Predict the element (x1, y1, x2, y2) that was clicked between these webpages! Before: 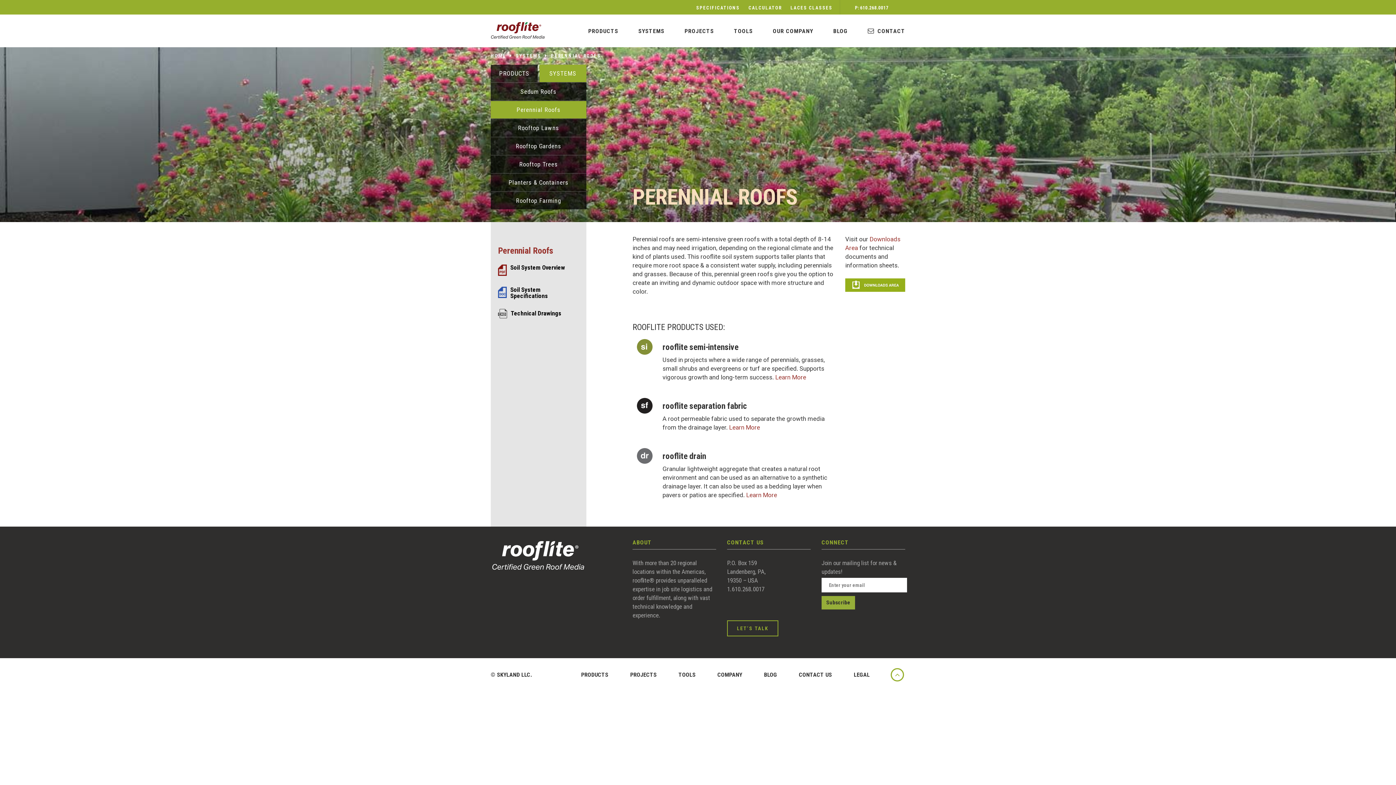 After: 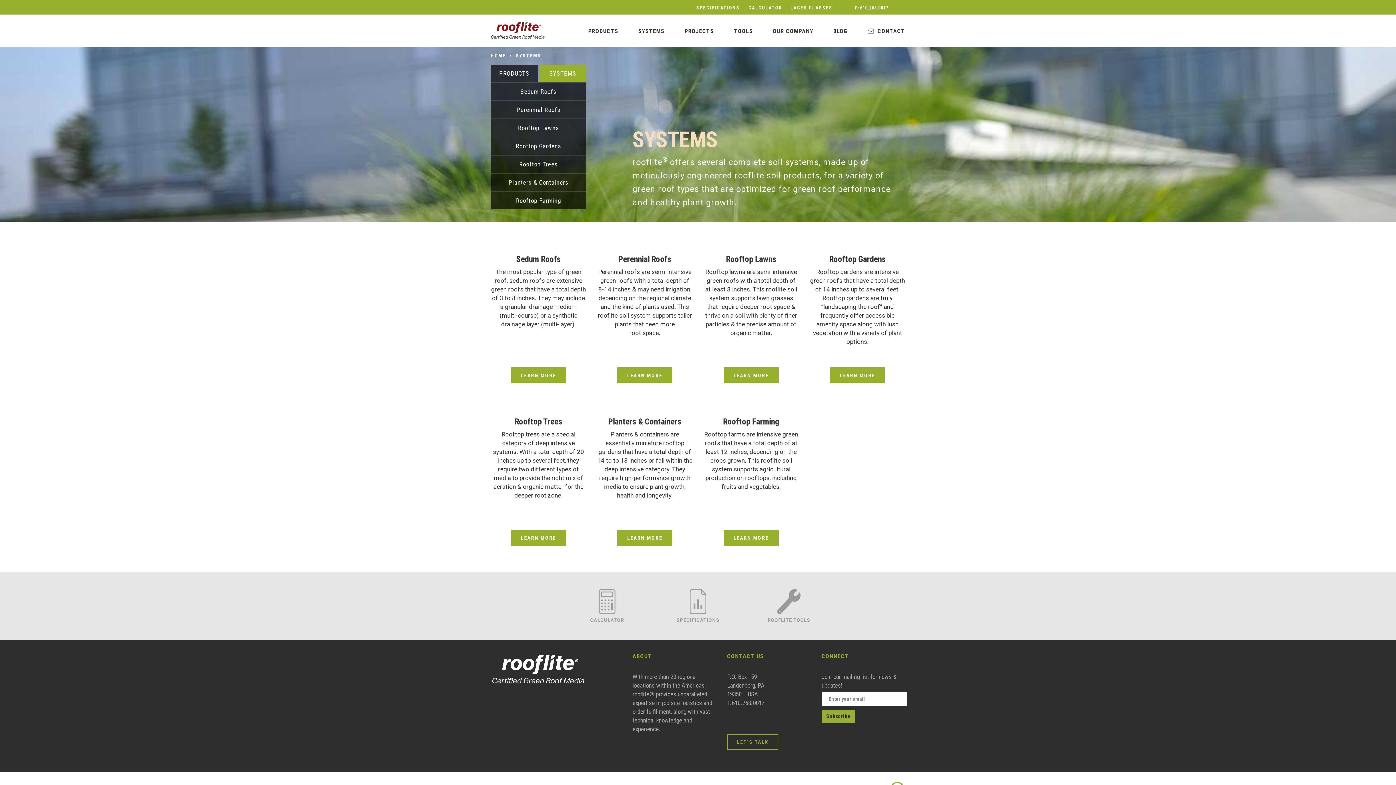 Action: label: SYSTEMS bbox: (539, 64, 586, 82)